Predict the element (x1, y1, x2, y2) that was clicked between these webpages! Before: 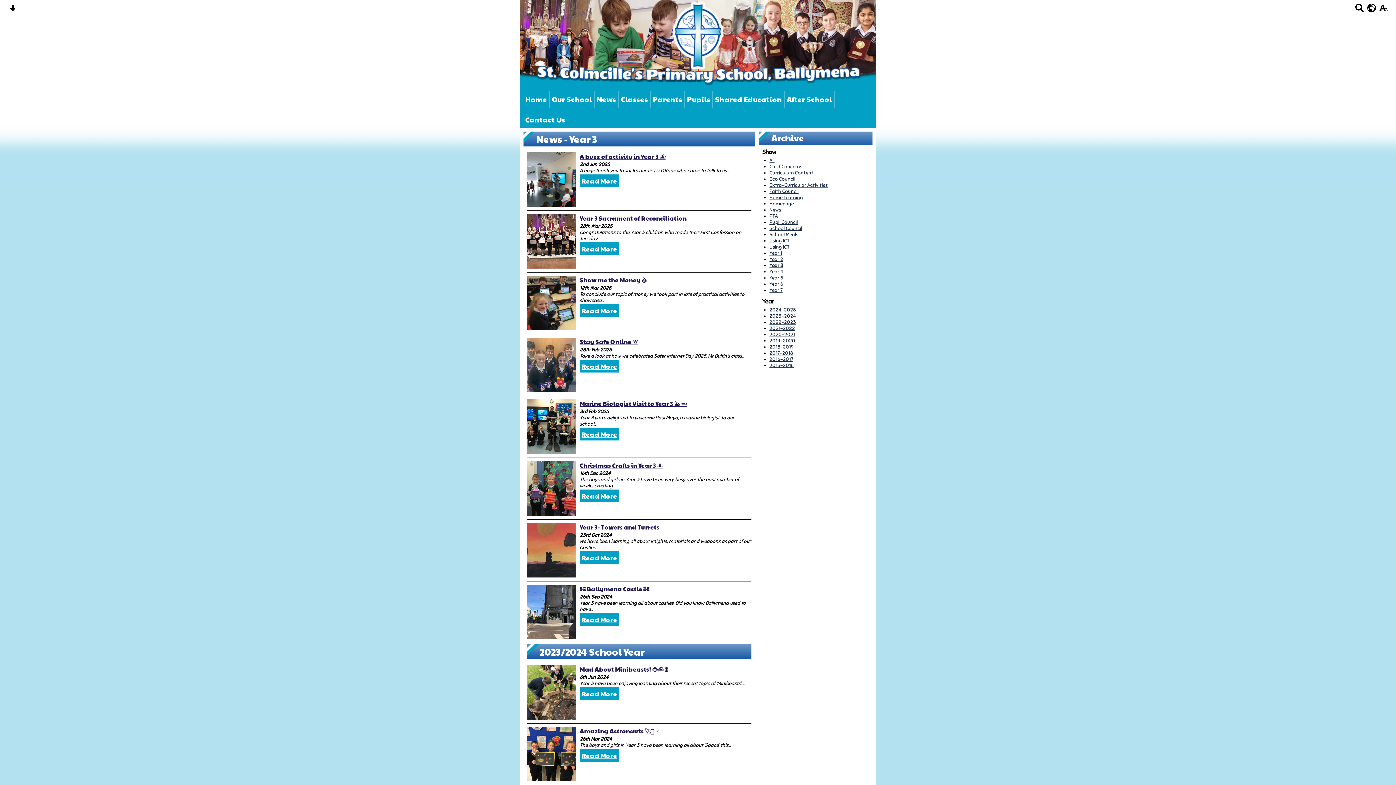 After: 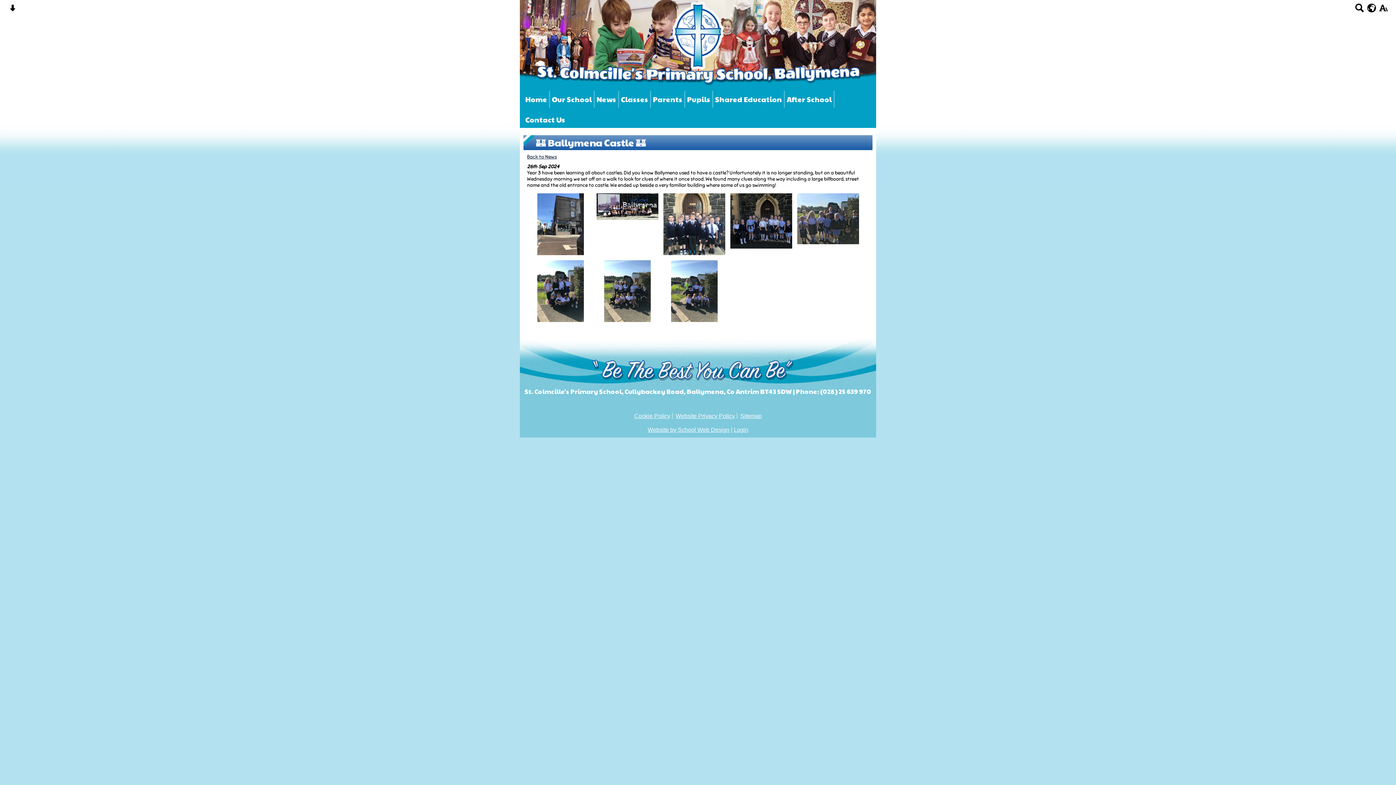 Action: label: Read More bbox: (579, 613, 619, 626)